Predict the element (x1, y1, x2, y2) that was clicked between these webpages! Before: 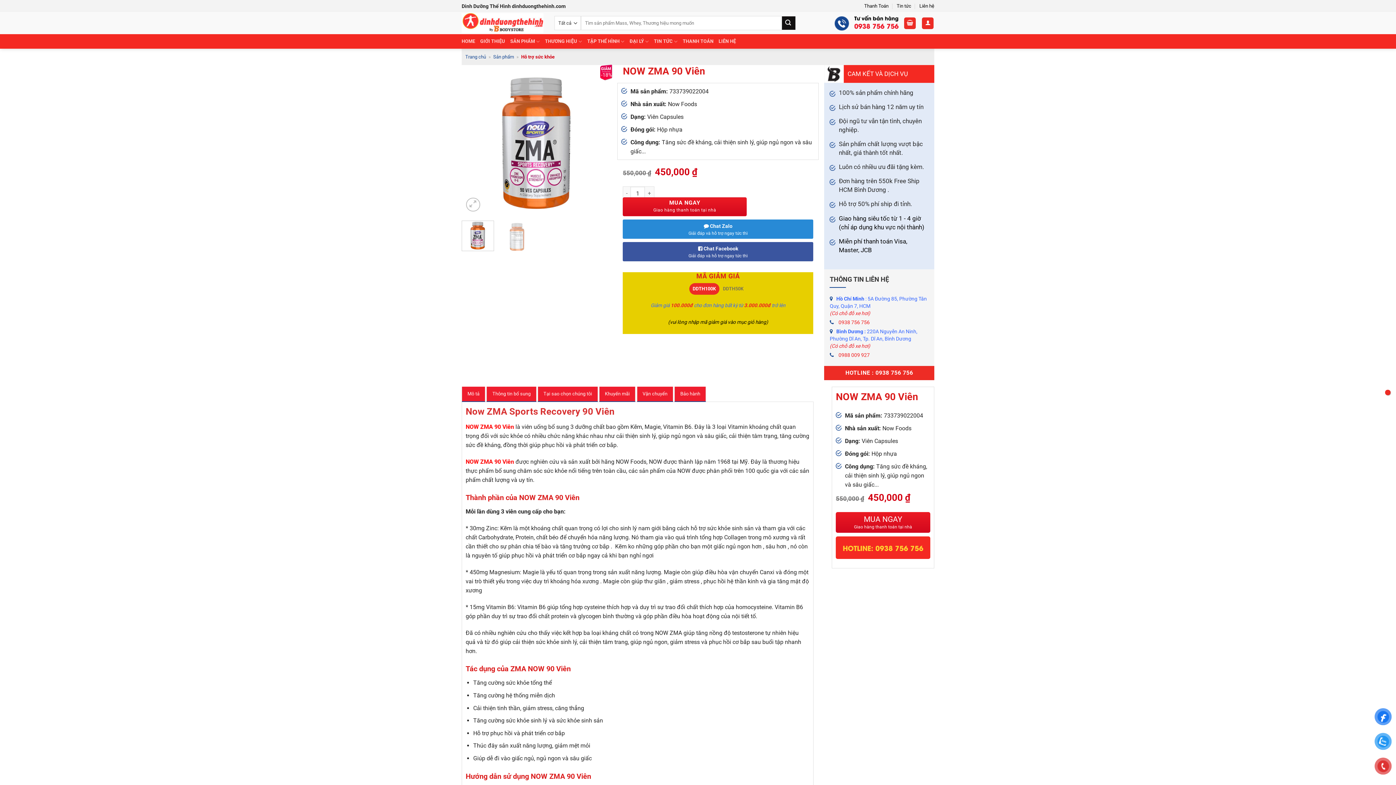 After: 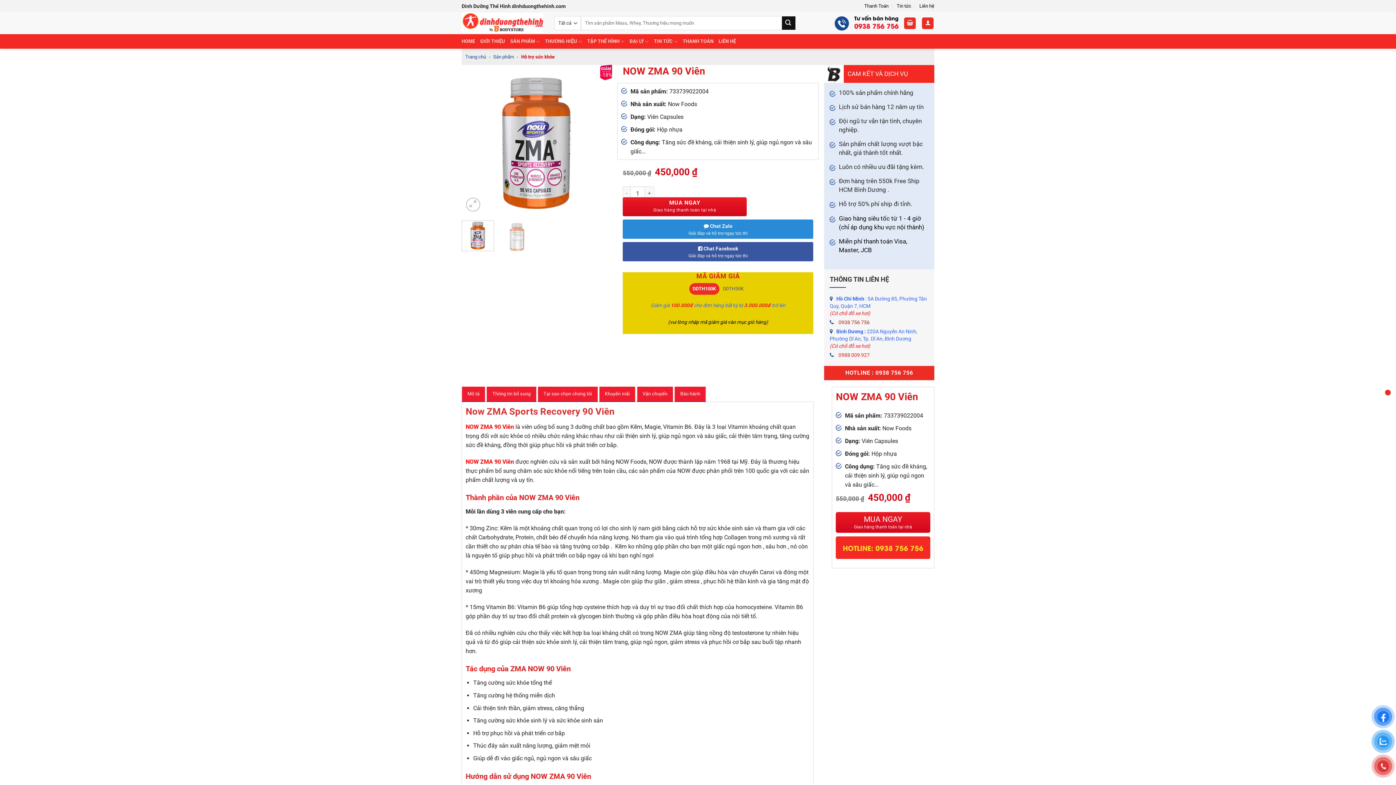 Action: label: 0938 756 756 bbox: (838, 319, 869, 325)